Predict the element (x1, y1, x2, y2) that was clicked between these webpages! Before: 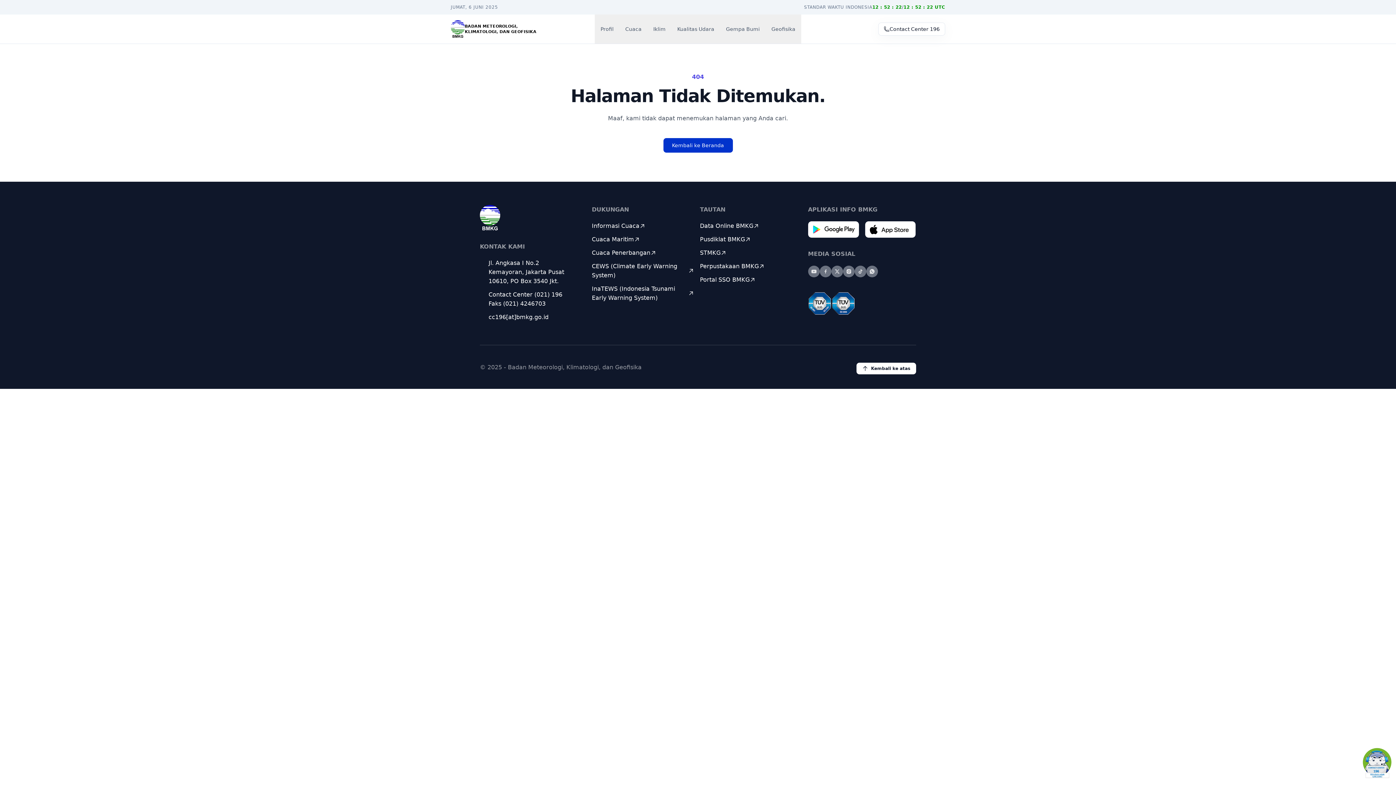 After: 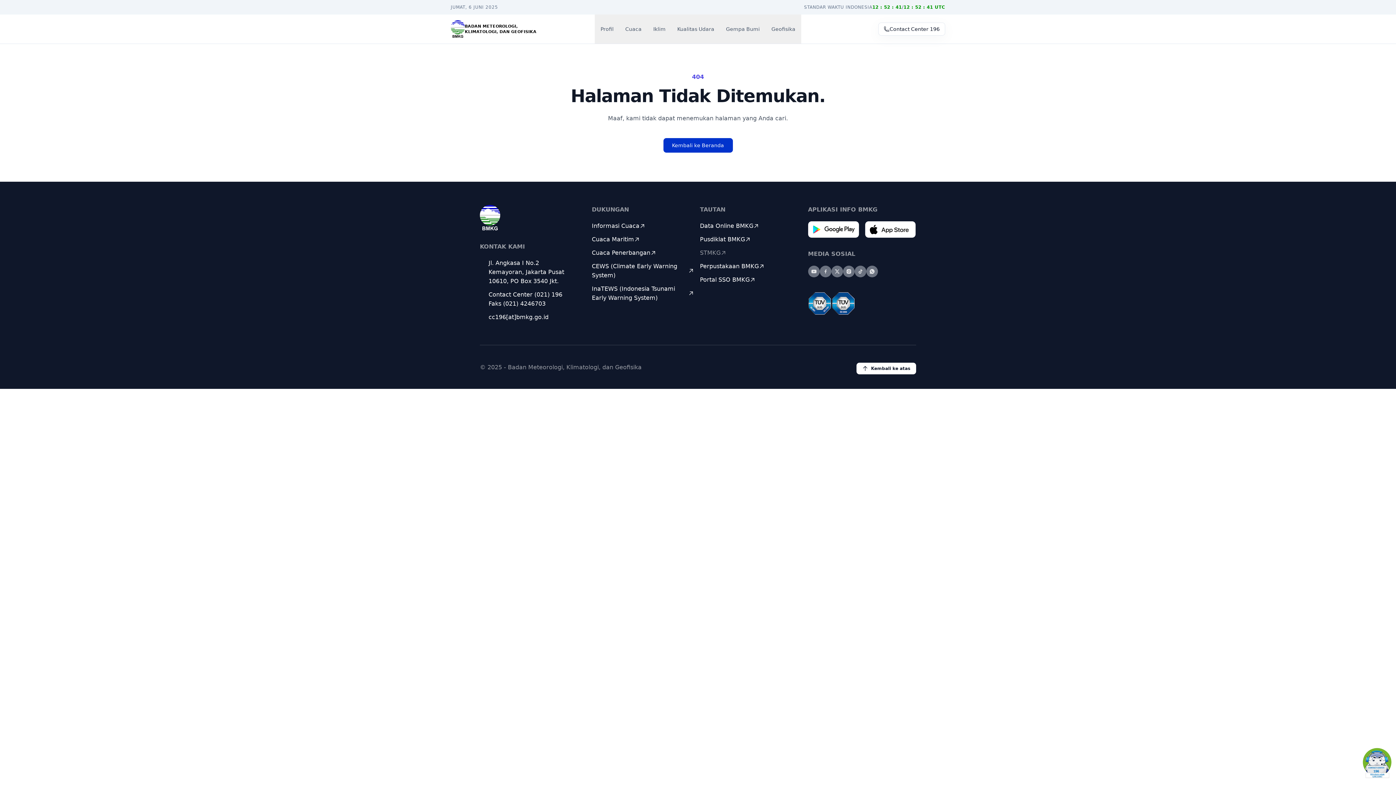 Action: bbox: (700, 248, 802, 257) label: STMKG